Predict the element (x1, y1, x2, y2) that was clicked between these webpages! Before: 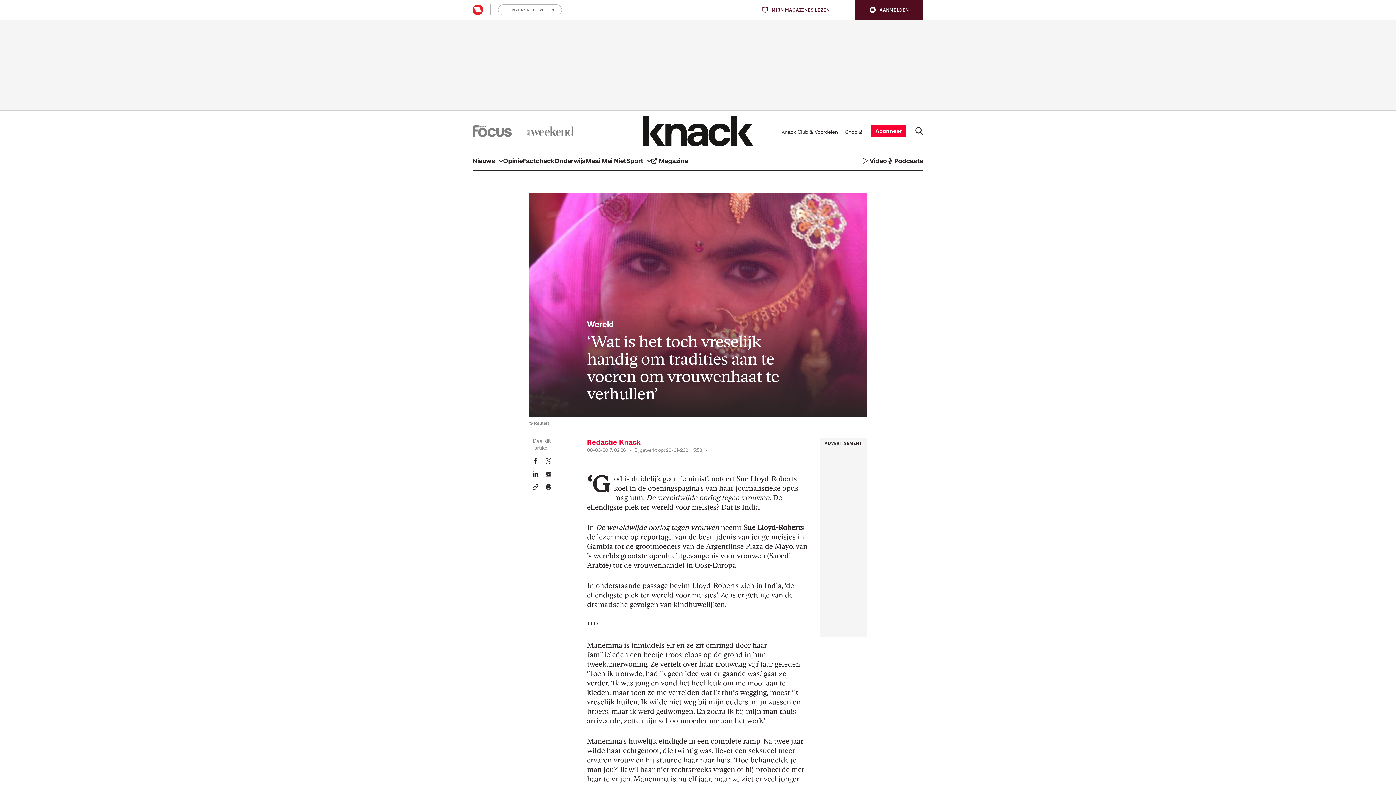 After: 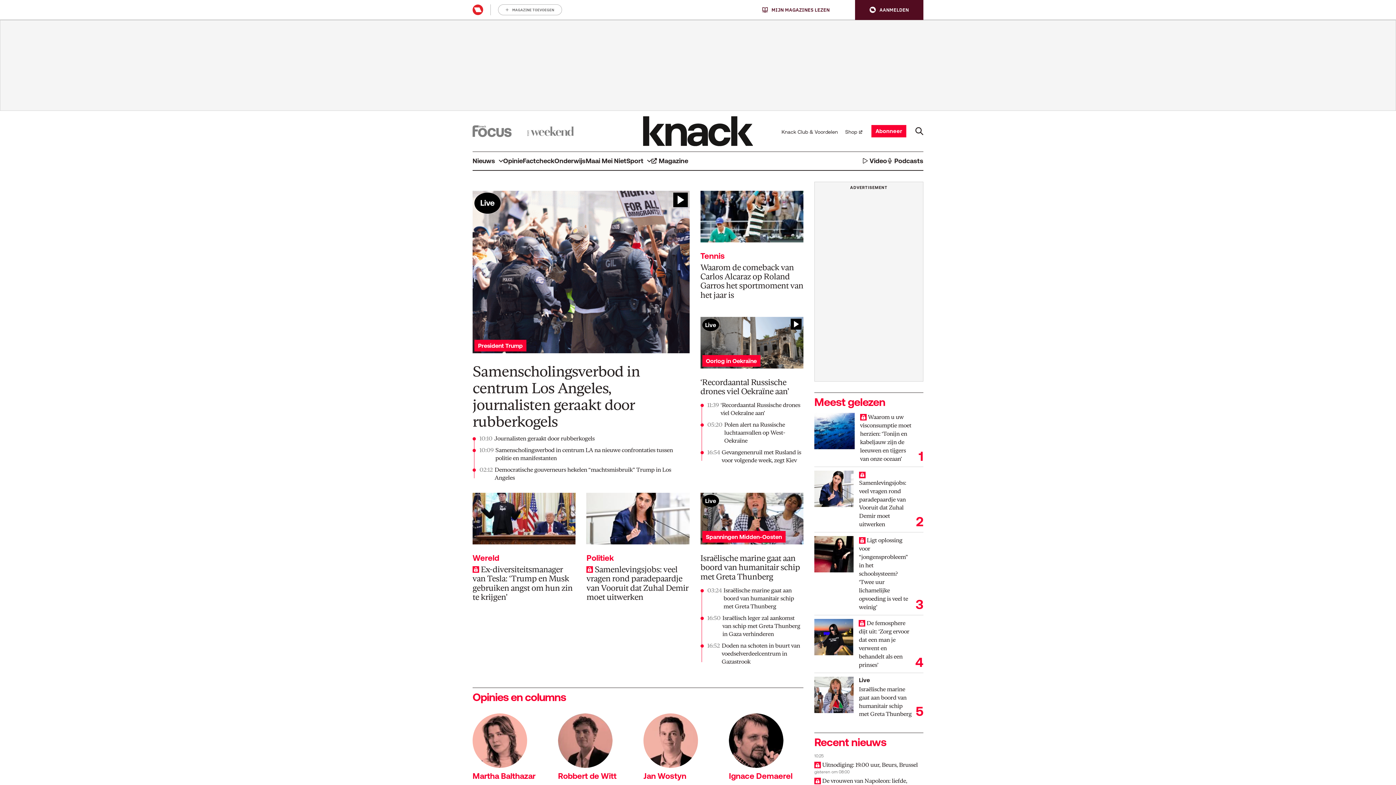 Action: bbox: (472, 151, 503, 170) label: Nieuws